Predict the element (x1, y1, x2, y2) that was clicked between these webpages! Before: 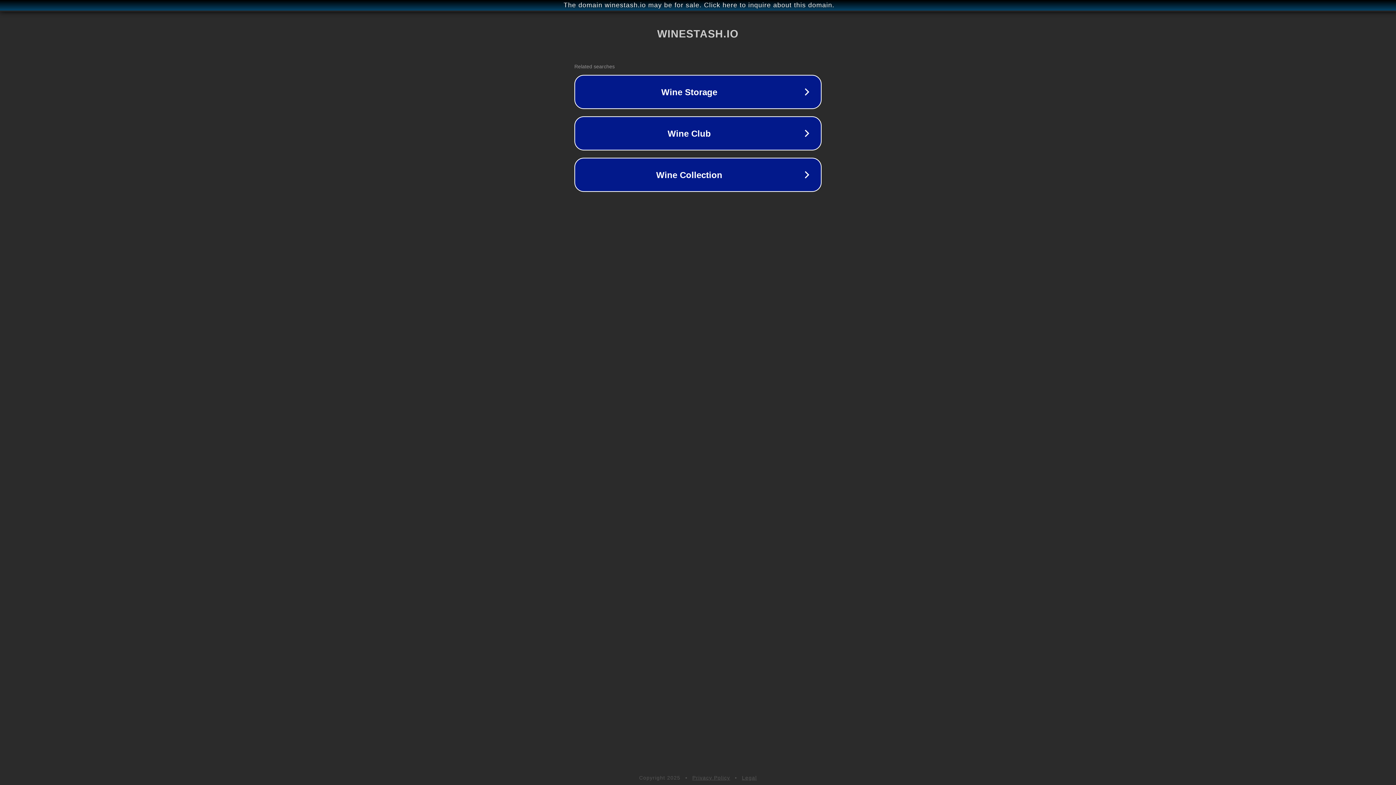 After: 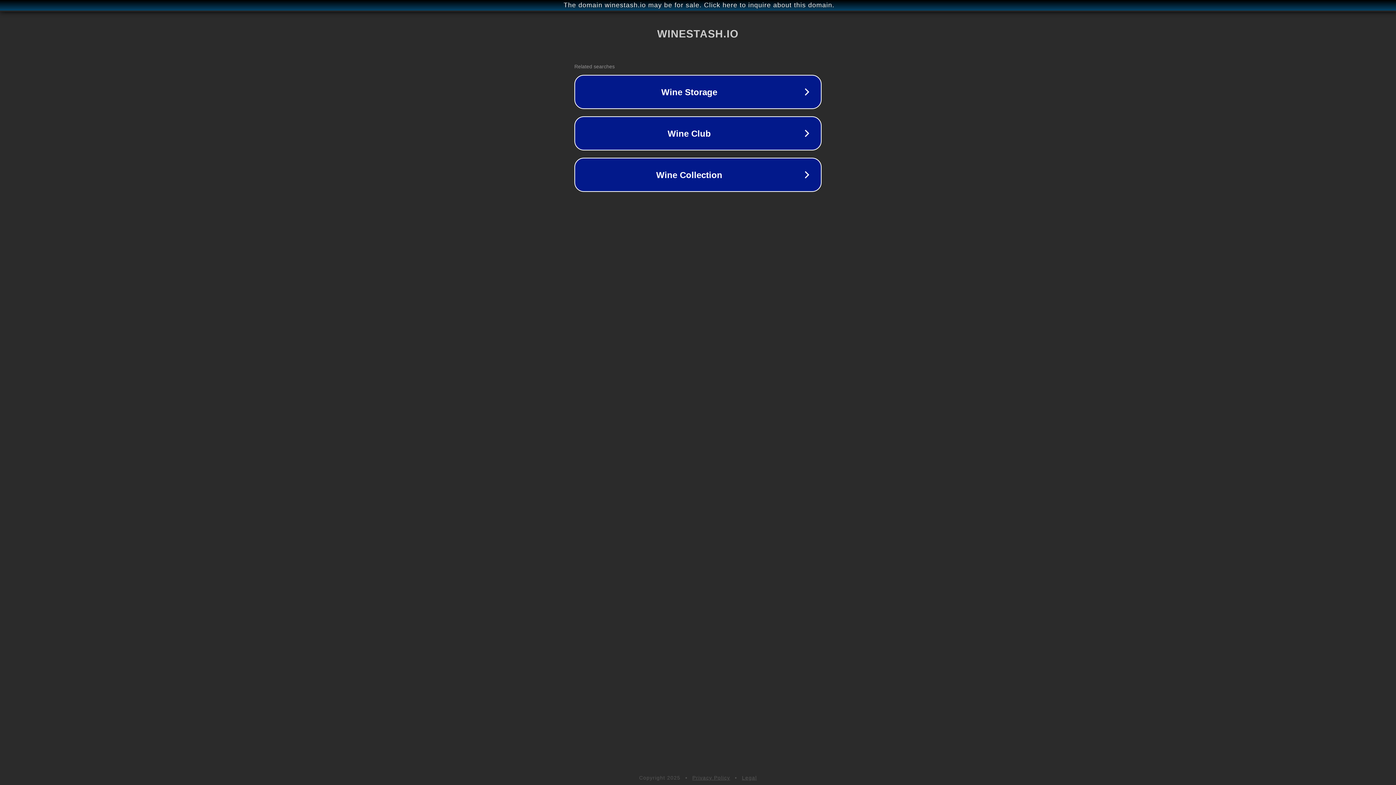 Action: label: Legal bbox: (742, 775, 757, 781)